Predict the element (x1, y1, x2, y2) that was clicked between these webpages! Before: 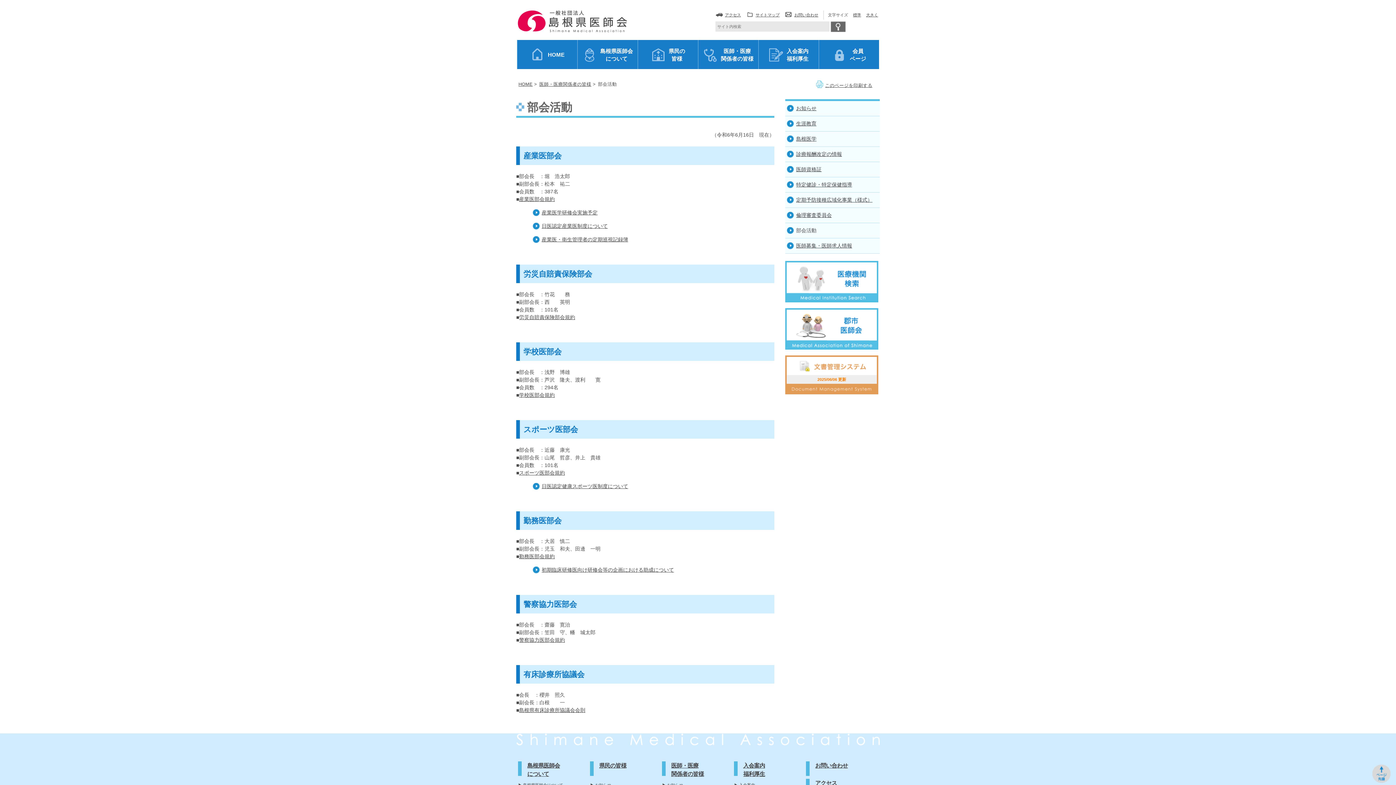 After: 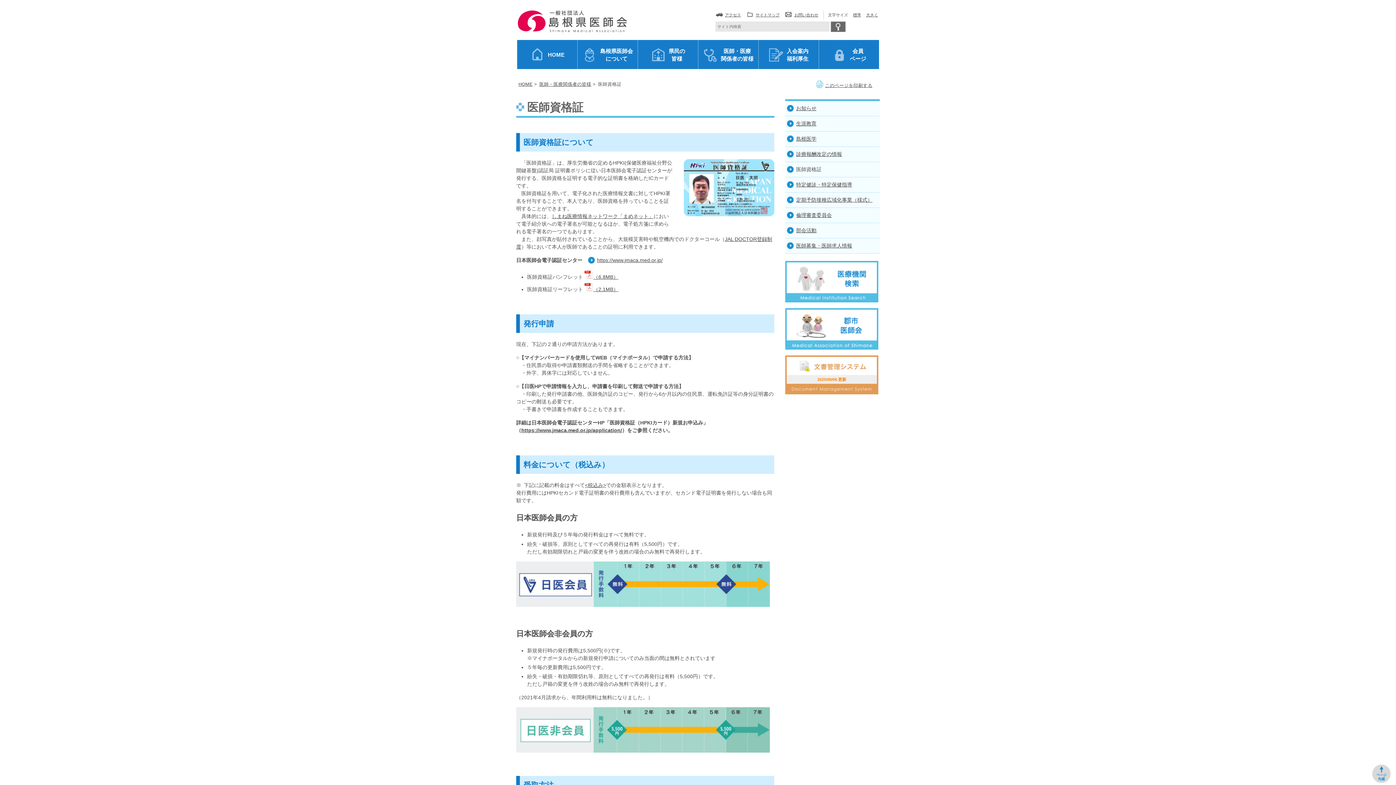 Action: label: 医師資格証 bbox: (796, 166, 821, 172)